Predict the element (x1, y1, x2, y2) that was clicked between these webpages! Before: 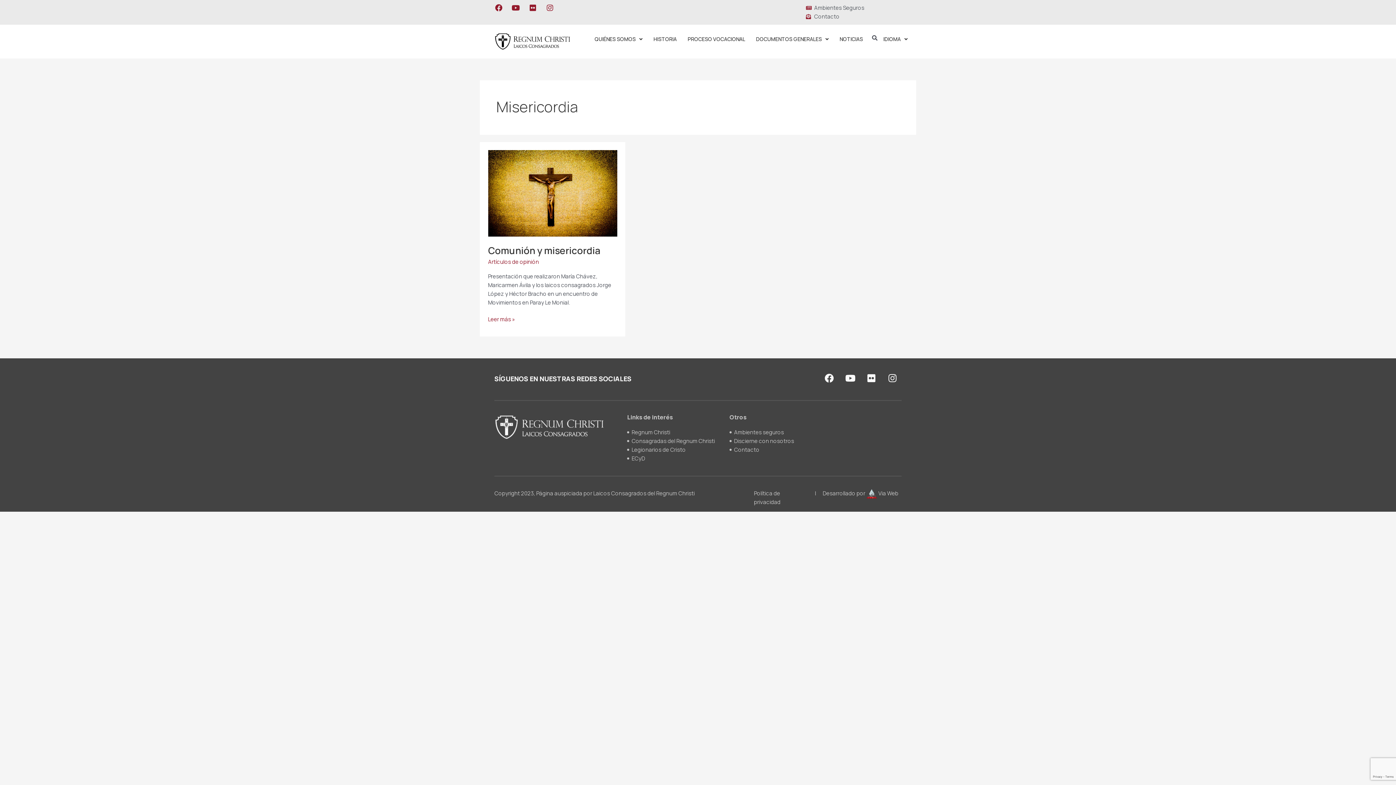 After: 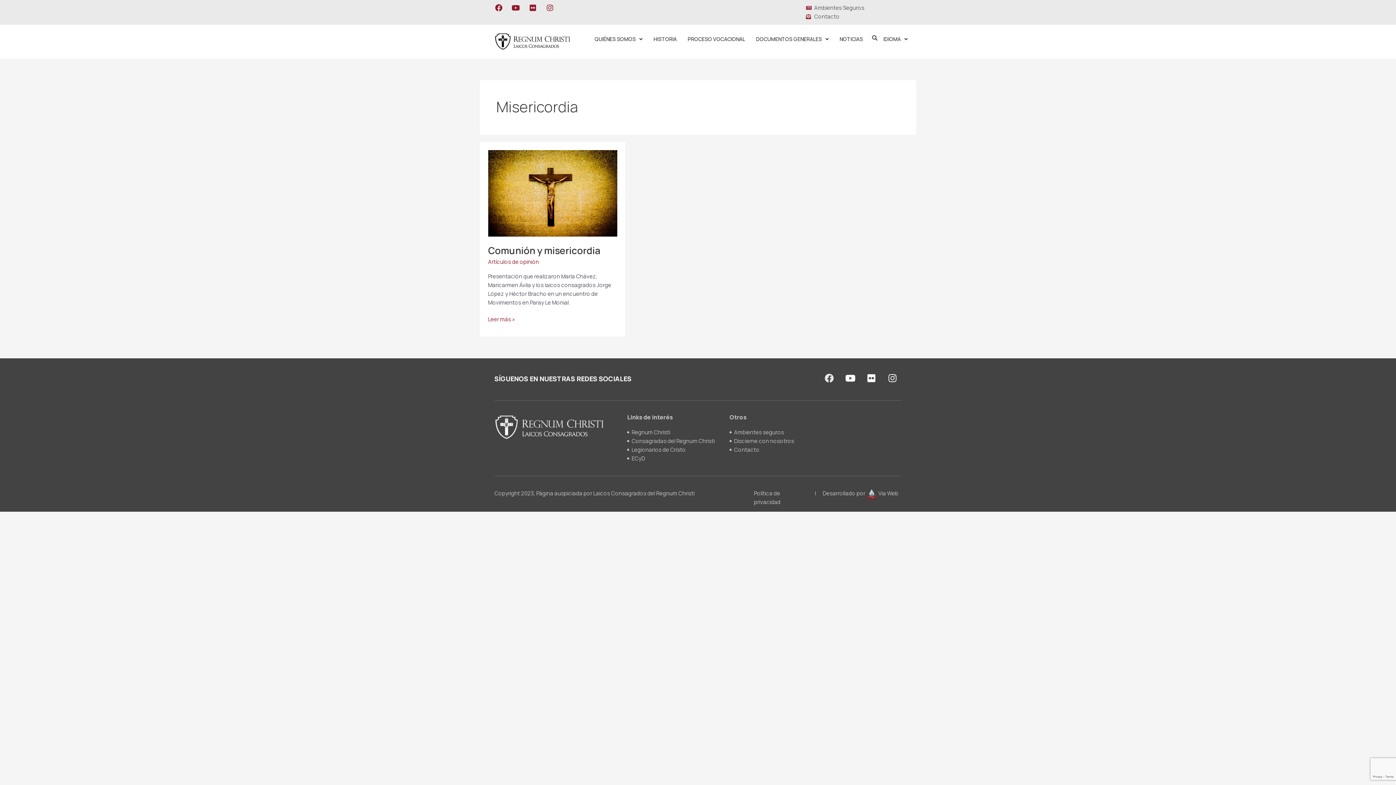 Action: label: Facebook bbox: (820, 369, 838, 387)